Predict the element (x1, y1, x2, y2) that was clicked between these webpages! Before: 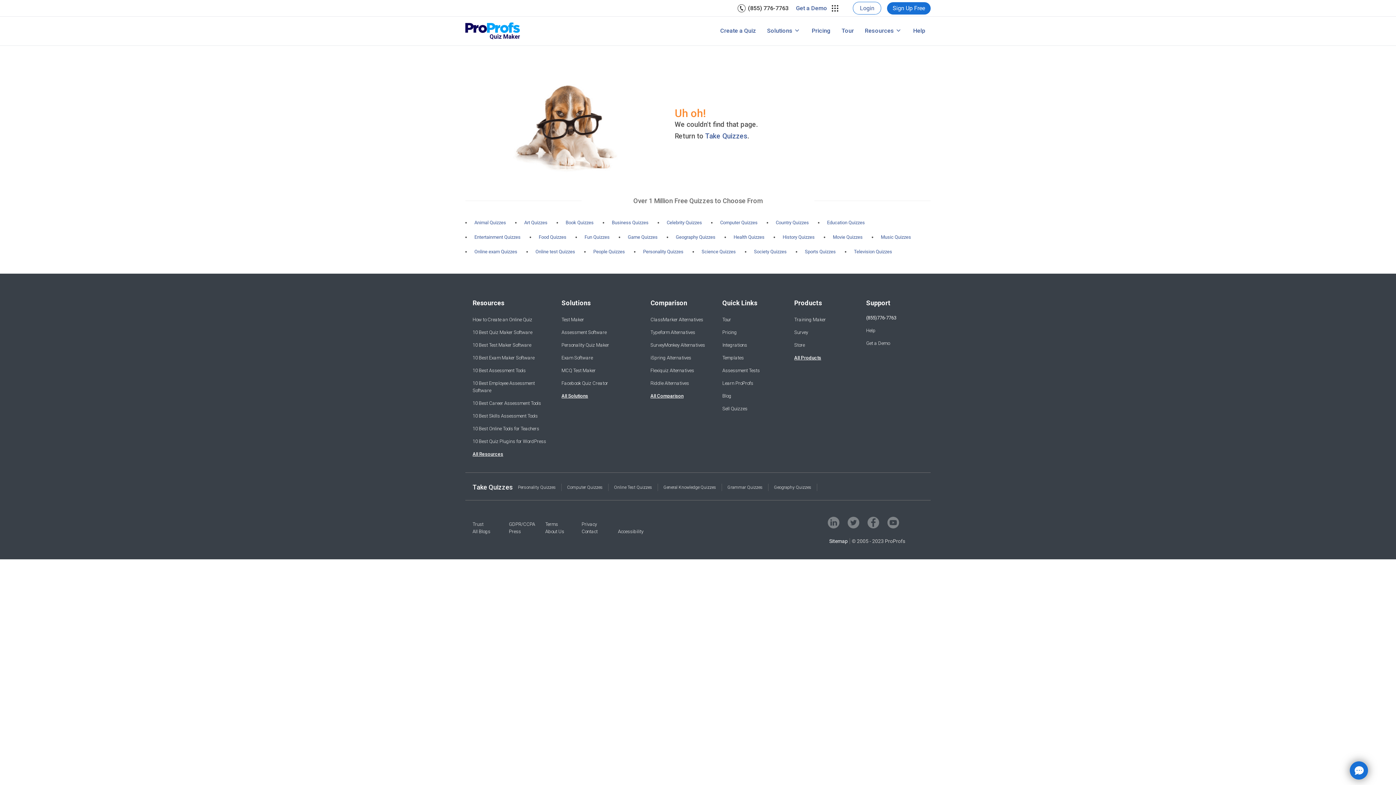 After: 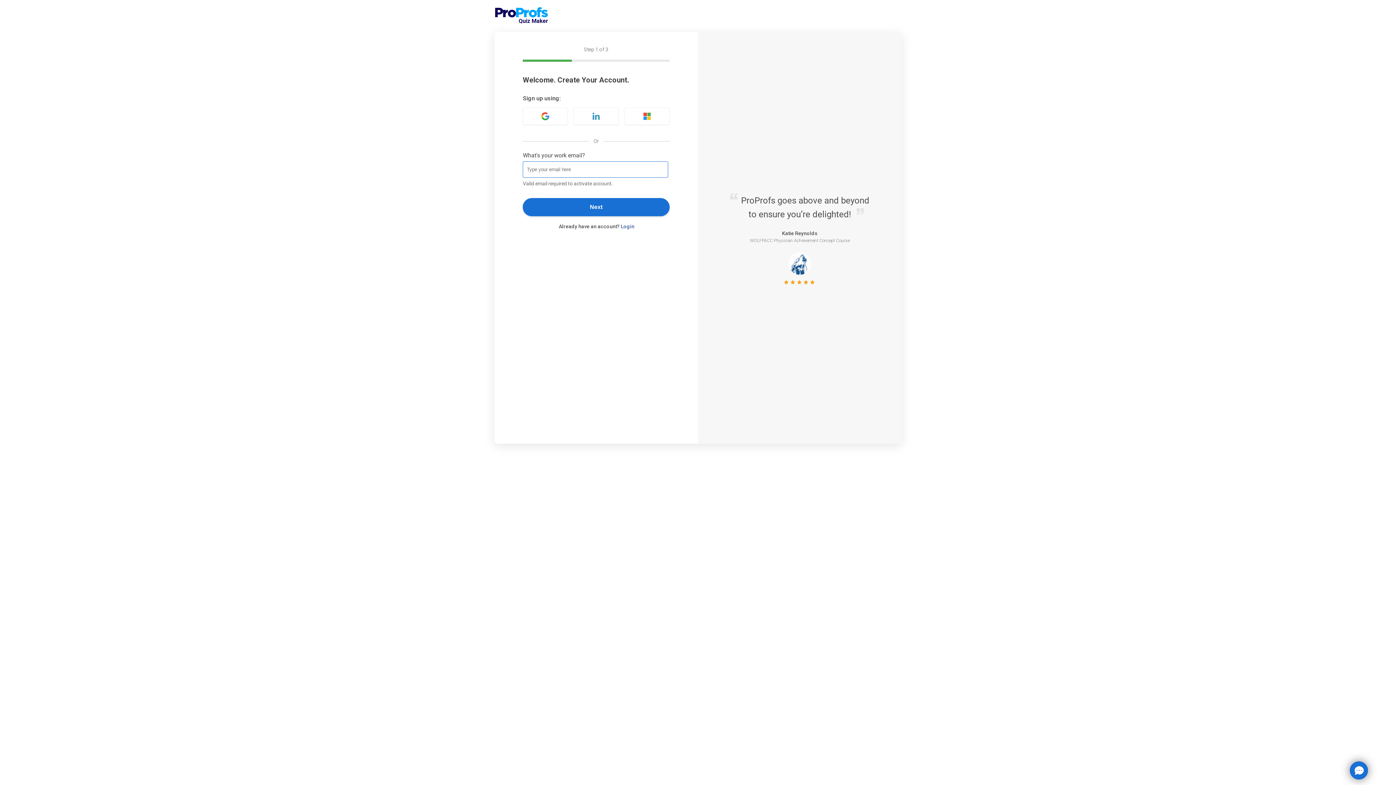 Action: bbox: (887, 2, 930, 14) label: Sign Up Free